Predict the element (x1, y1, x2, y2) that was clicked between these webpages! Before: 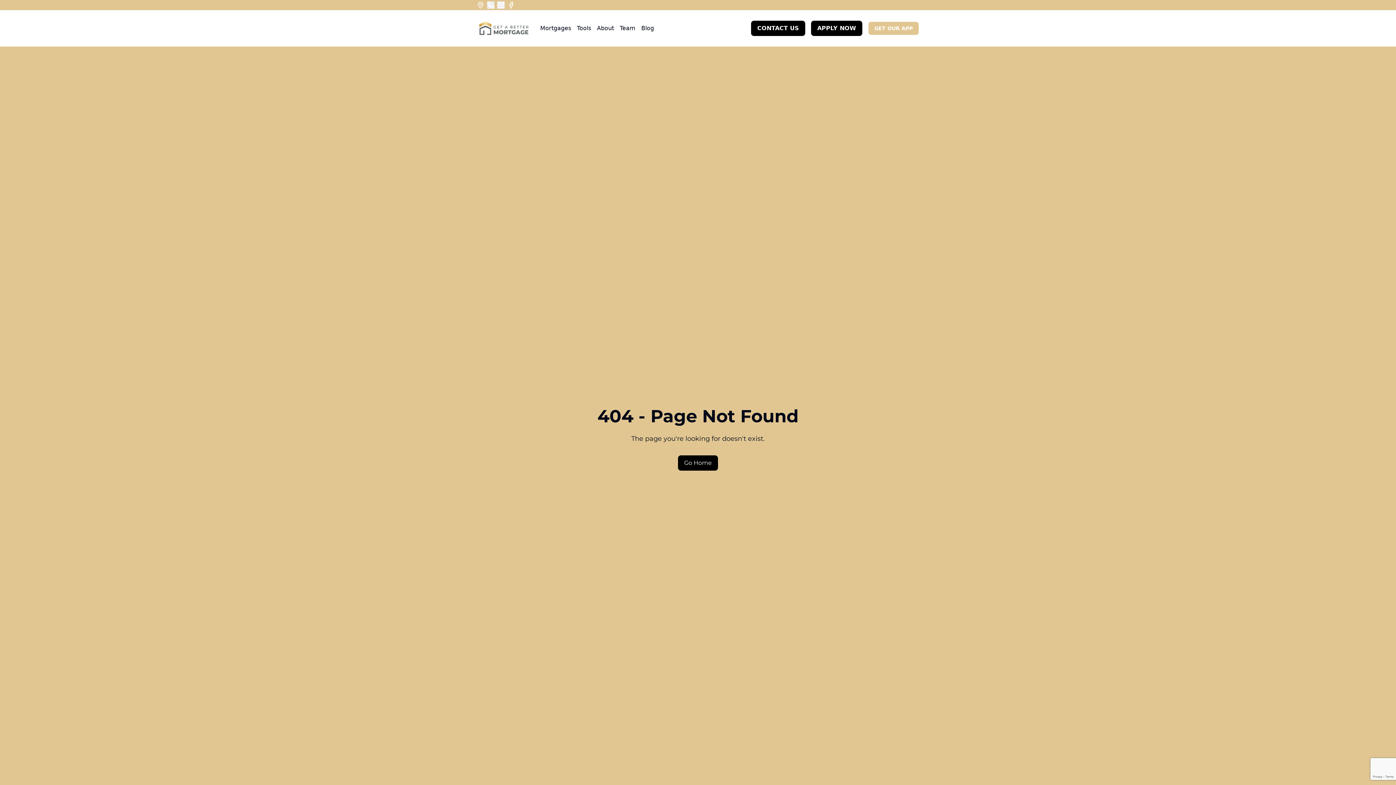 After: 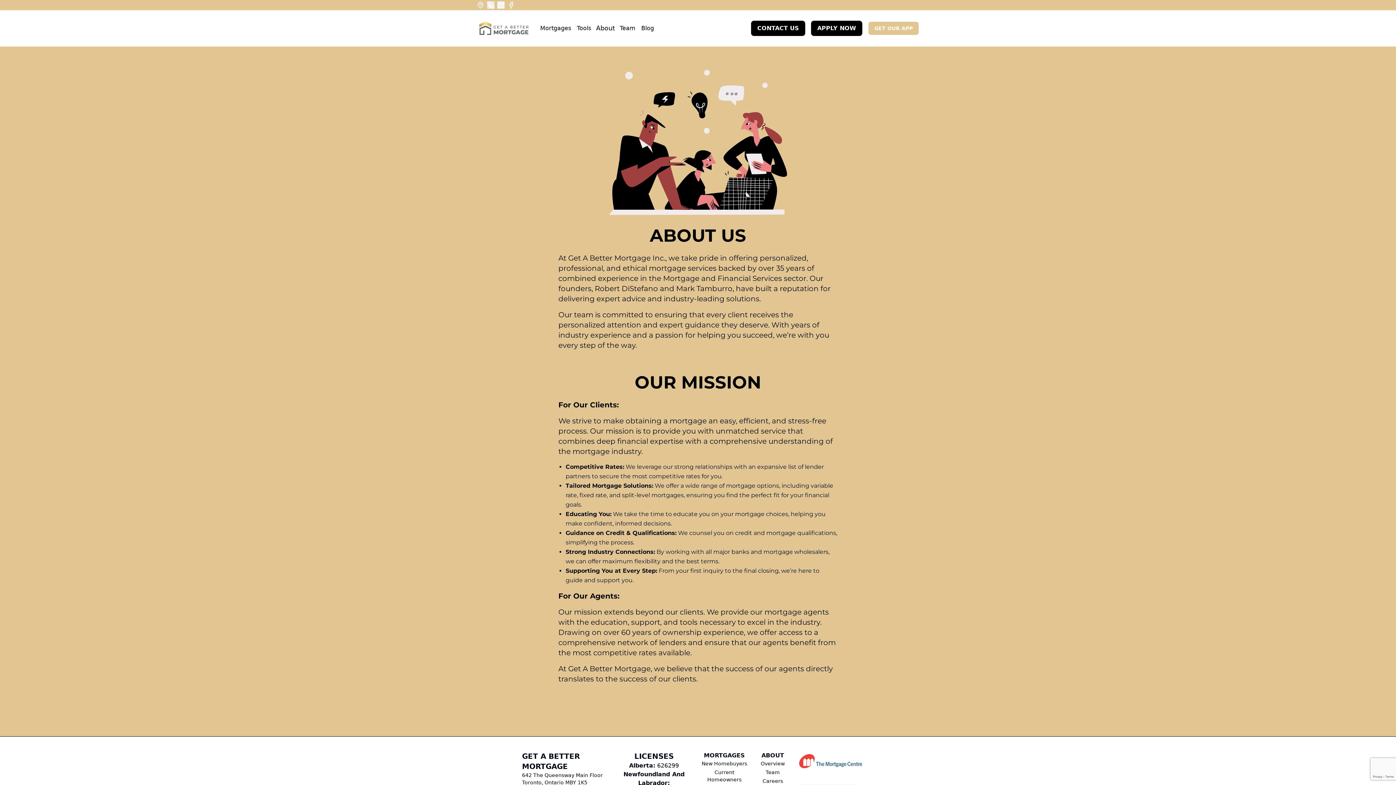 Action: bbox: (597, 24, 614, 32) label: About